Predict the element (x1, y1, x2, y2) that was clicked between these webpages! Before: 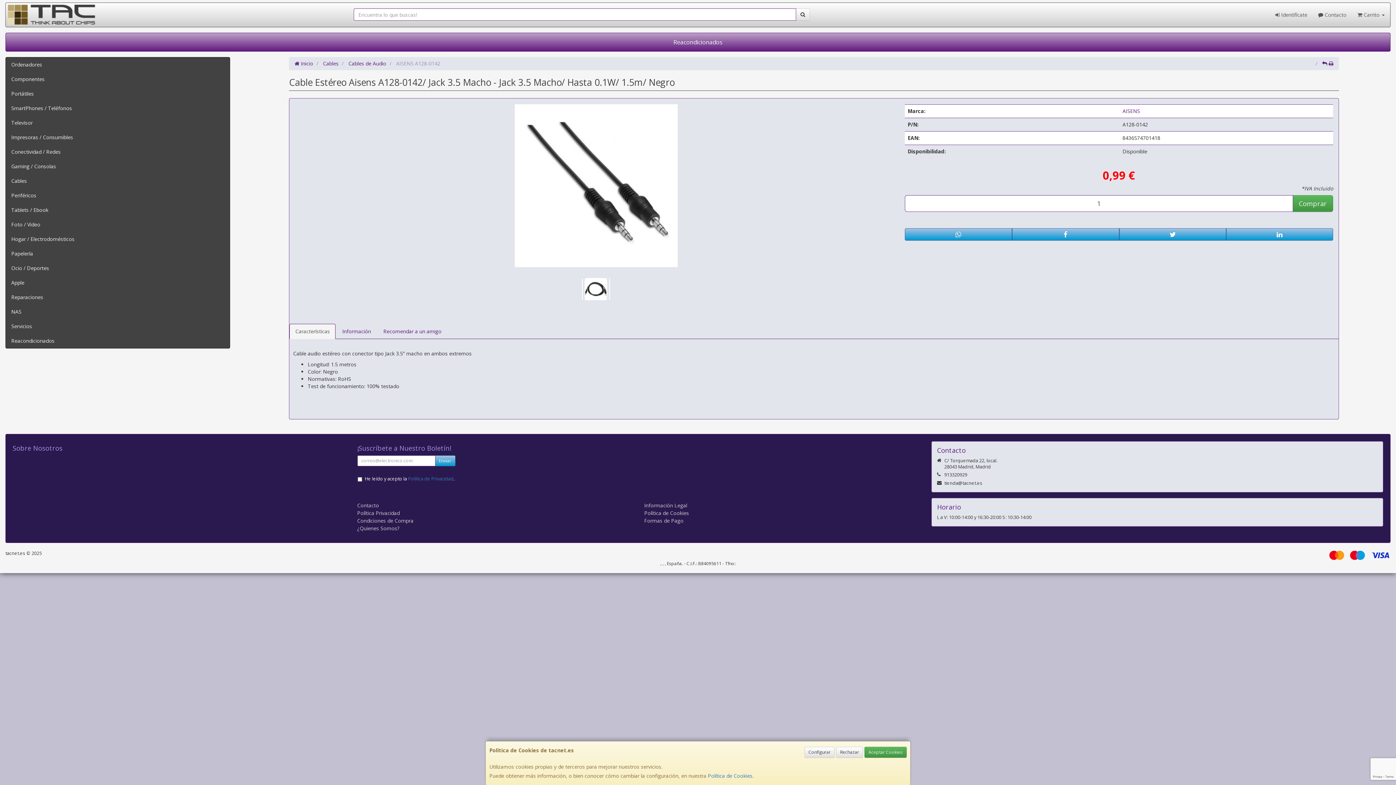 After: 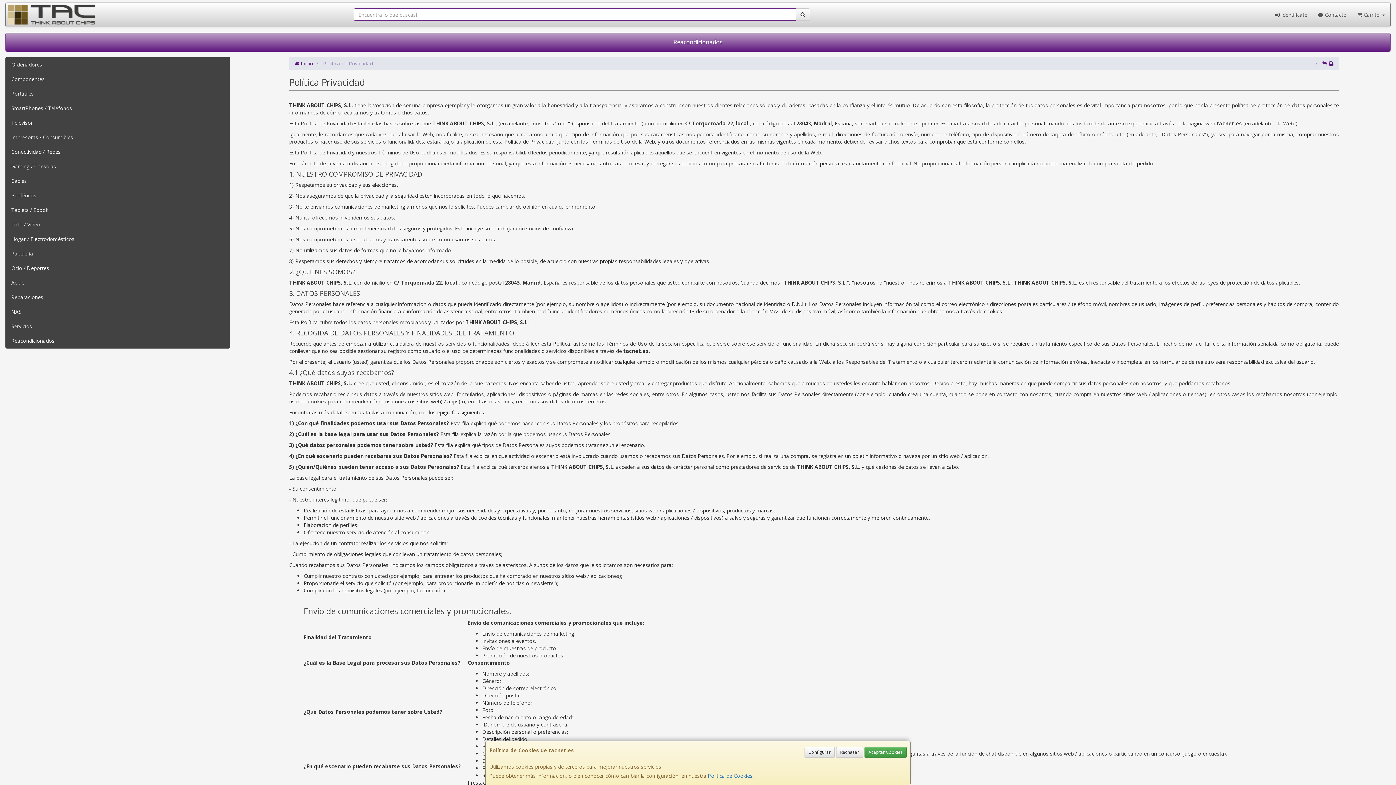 Action: bbox: (357, 509, 399, 516) label: Política Privacidad